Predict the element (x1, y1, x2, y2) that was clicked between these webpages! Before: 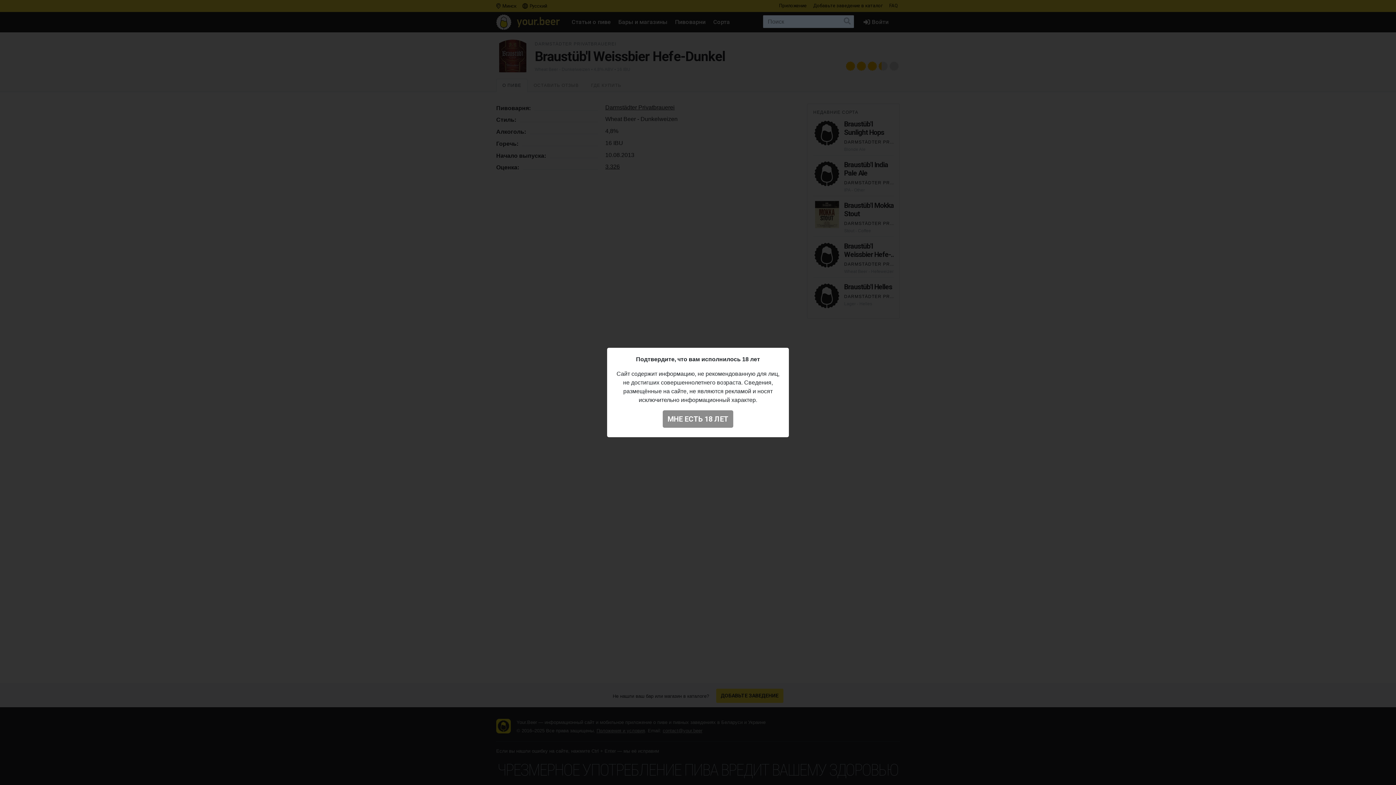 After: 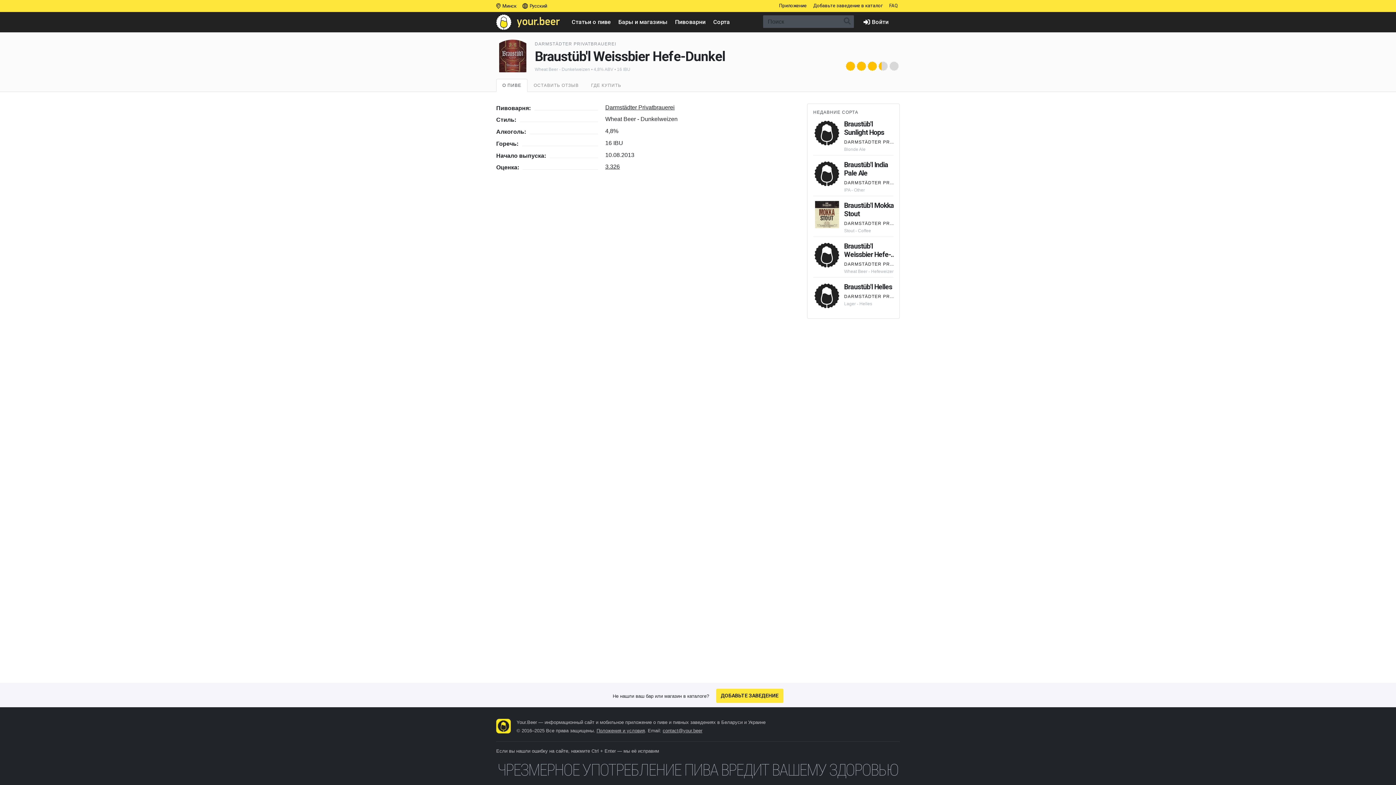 Action: bbox: (662, 410, 733, 428) label: МНЕ ЕСТЬ 18 ЛЕТ